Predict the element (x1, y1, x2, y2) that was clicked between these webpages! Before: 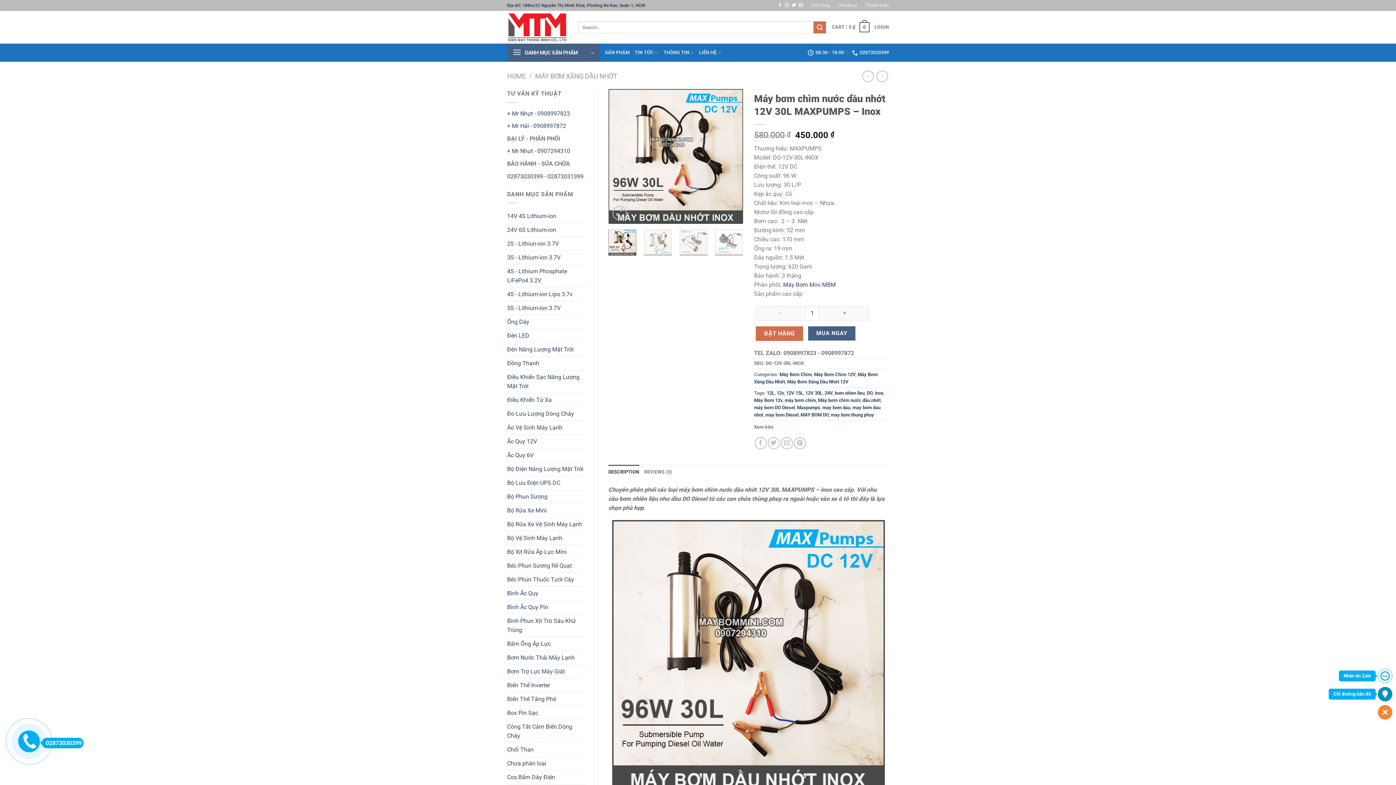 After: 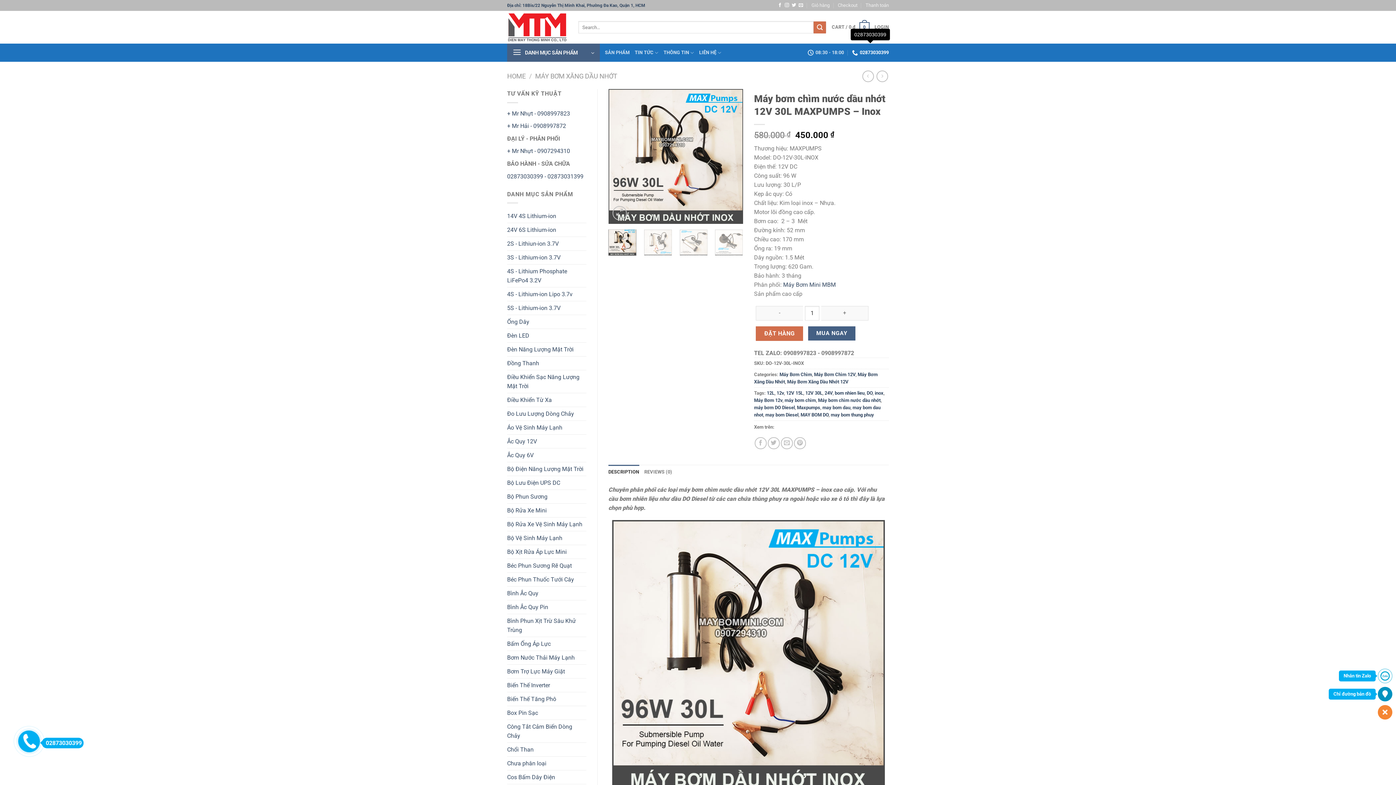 Action: bbox: (852, 45, 889, 60) label: 02873030399